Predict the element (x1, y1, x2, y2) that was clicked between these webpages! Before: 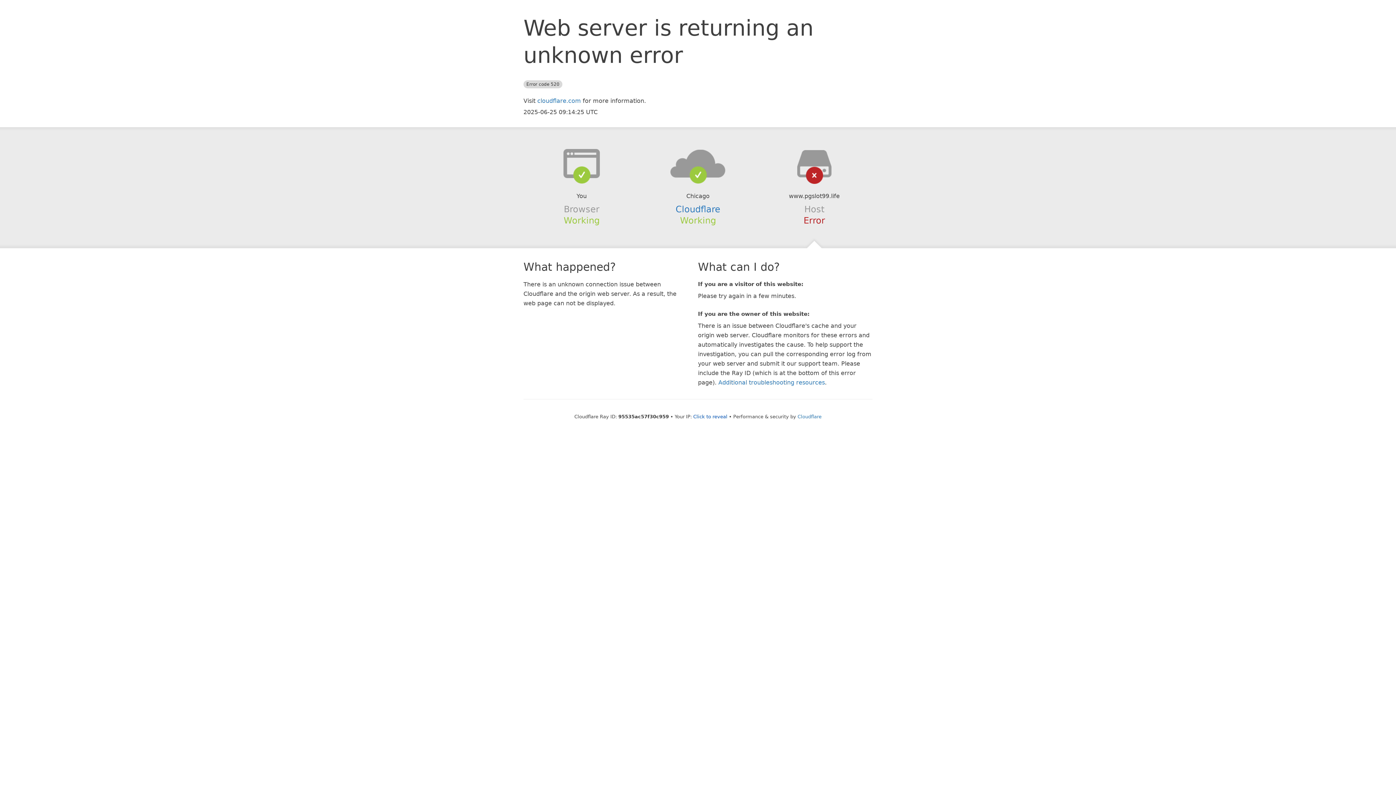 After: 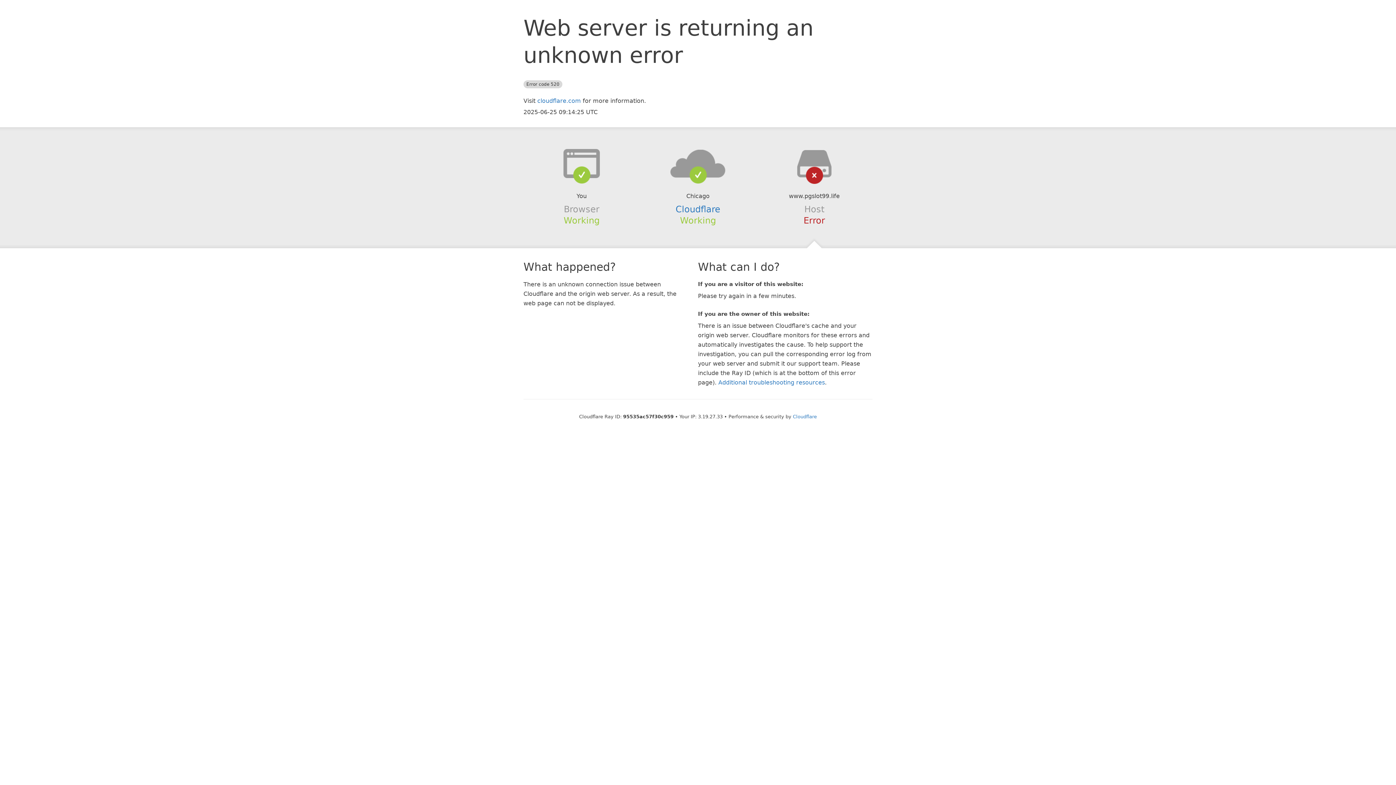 Action: bbox: (693, 414, 727, 419) label: Click to reveal